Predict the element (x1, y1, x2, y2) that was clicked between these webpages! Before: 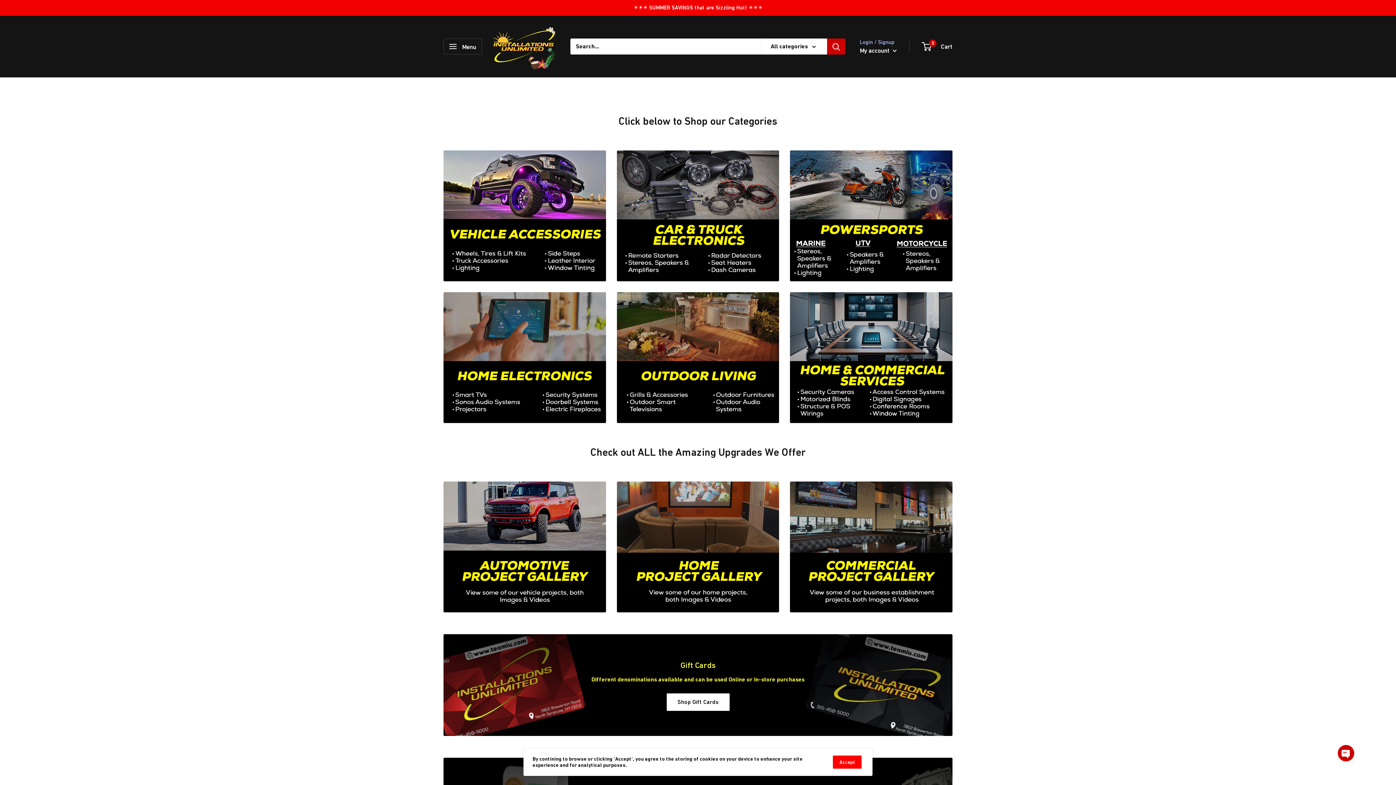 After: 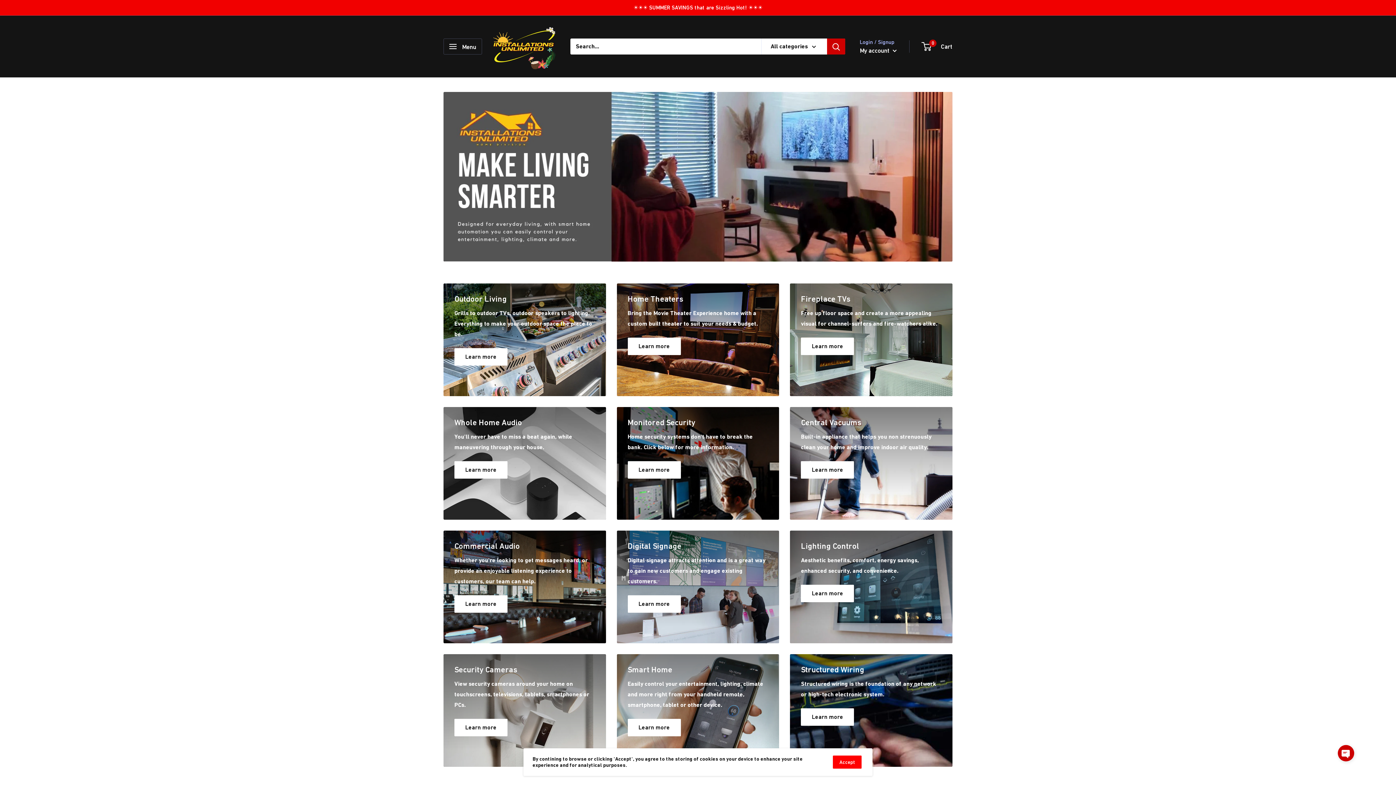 Action: bbox: (790, 292, 952, 423)